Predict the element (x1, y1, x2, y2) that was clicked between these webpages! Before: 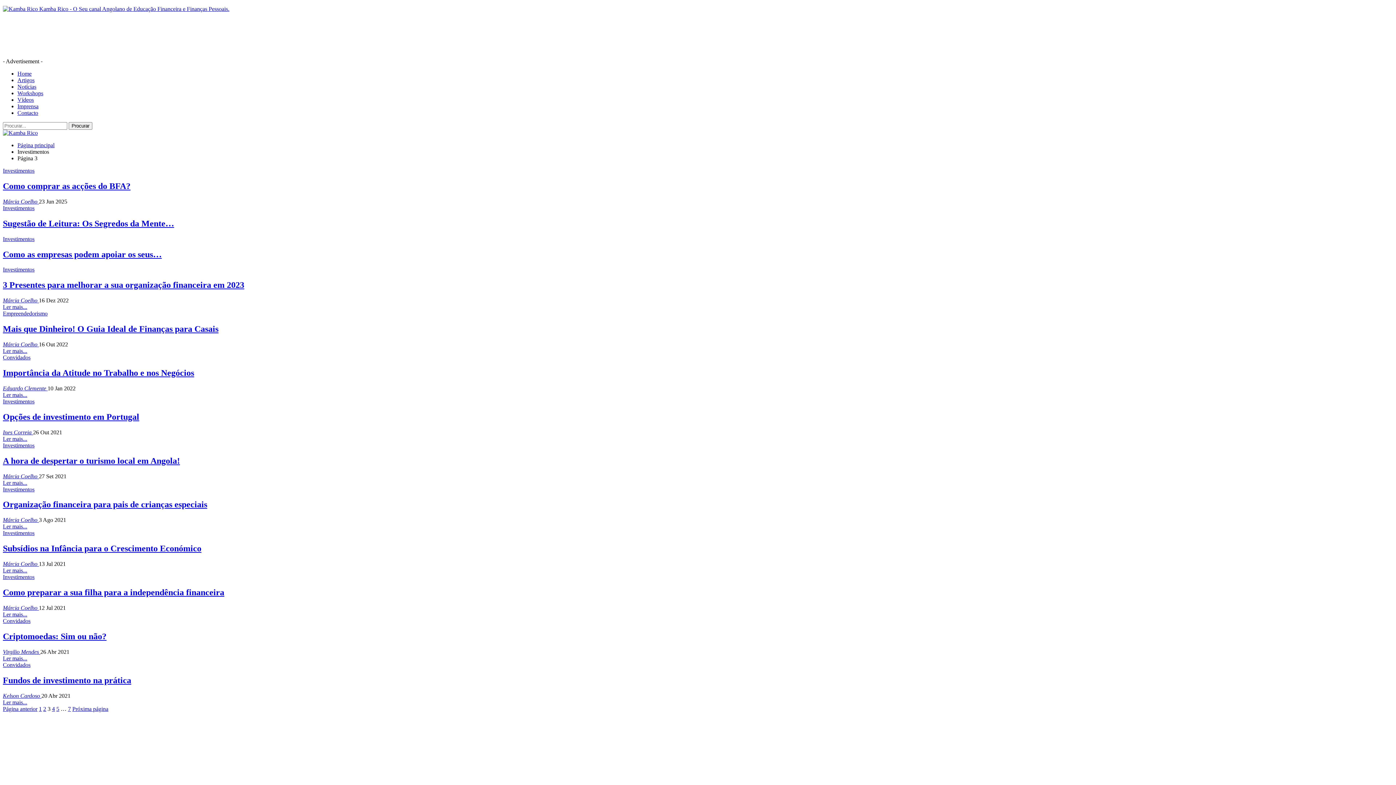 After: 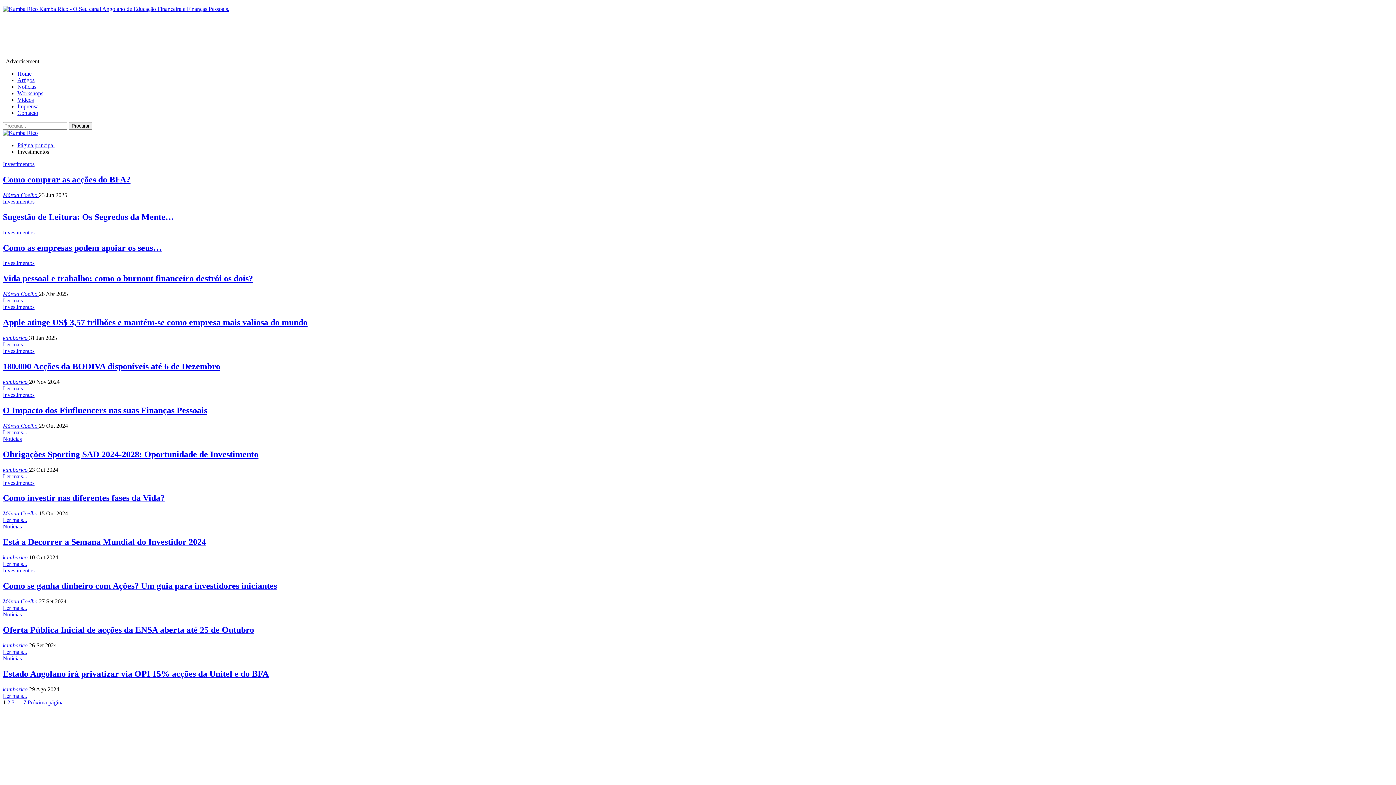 Action: label: Investimentos bbox: (2, 486, 34, 492)